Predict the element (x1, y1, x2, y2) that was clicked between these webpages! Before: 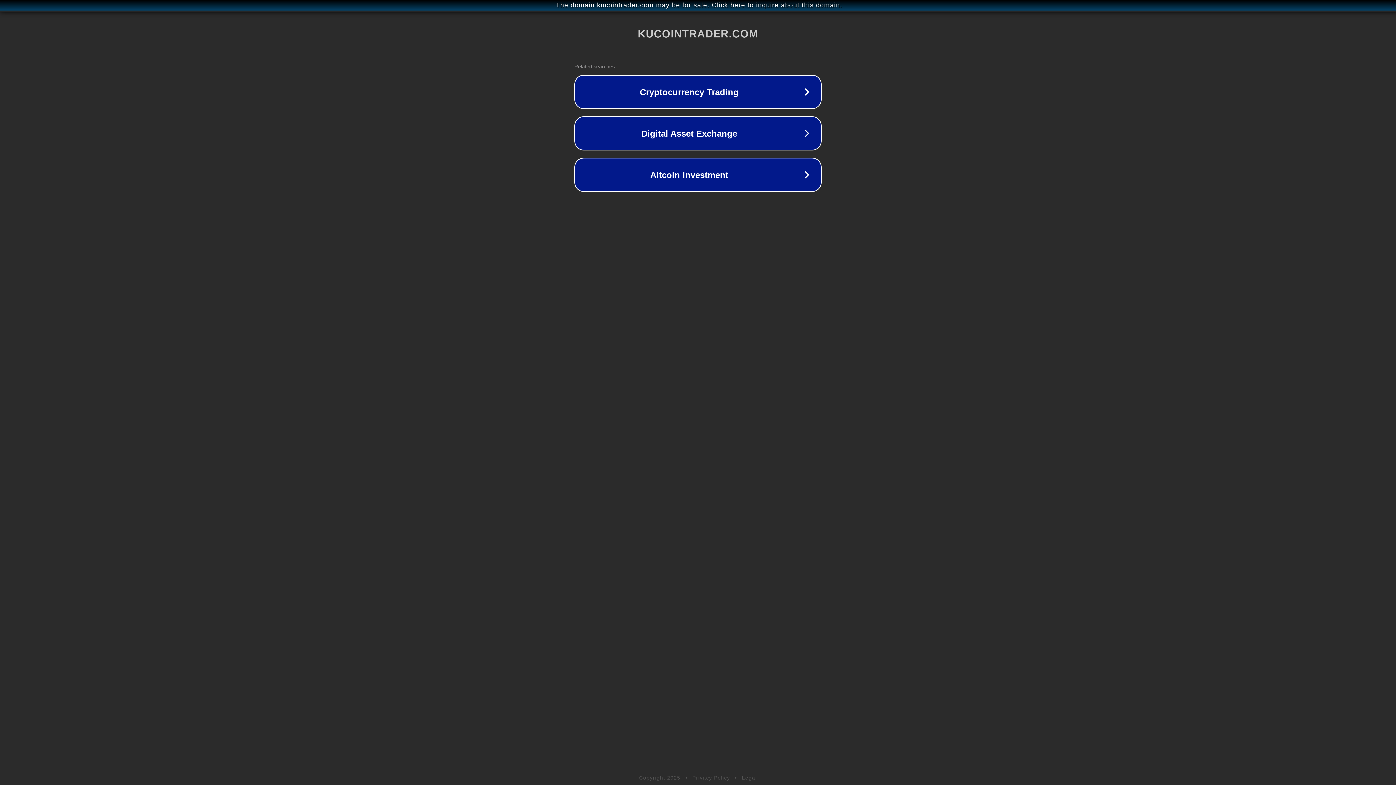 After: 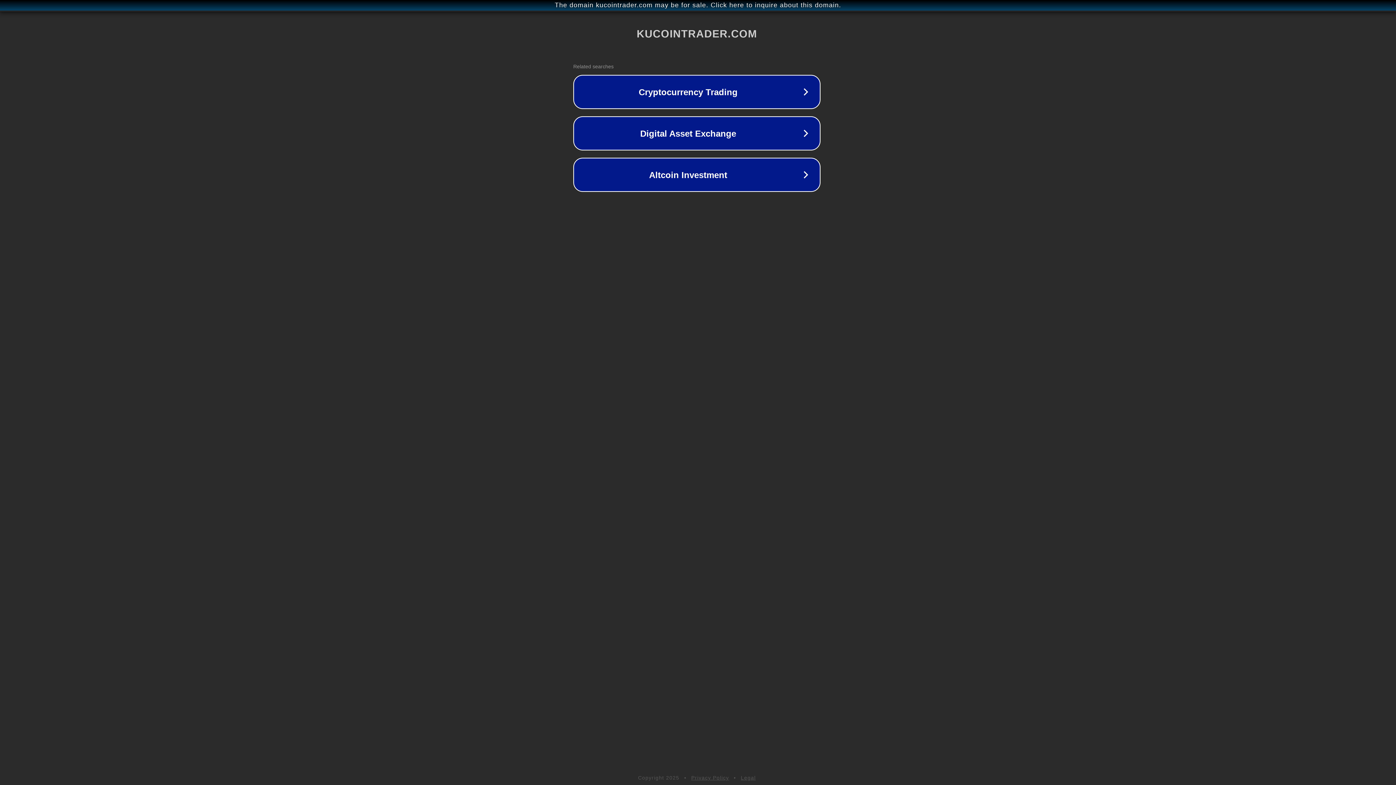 Action: bbox: (1, 1, 1397, 9) label: The domain kucointrader.com may be for sale. Click here to inquire about this domain.